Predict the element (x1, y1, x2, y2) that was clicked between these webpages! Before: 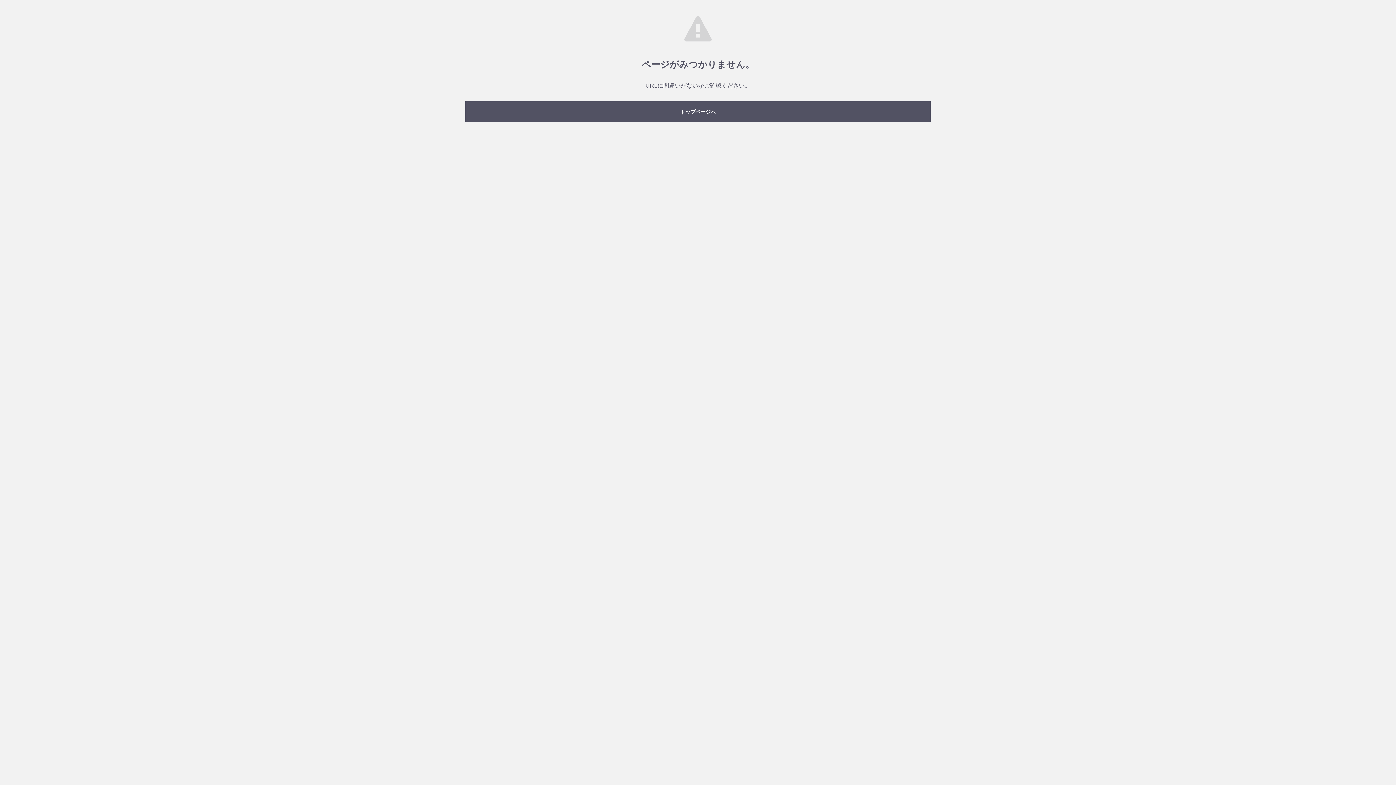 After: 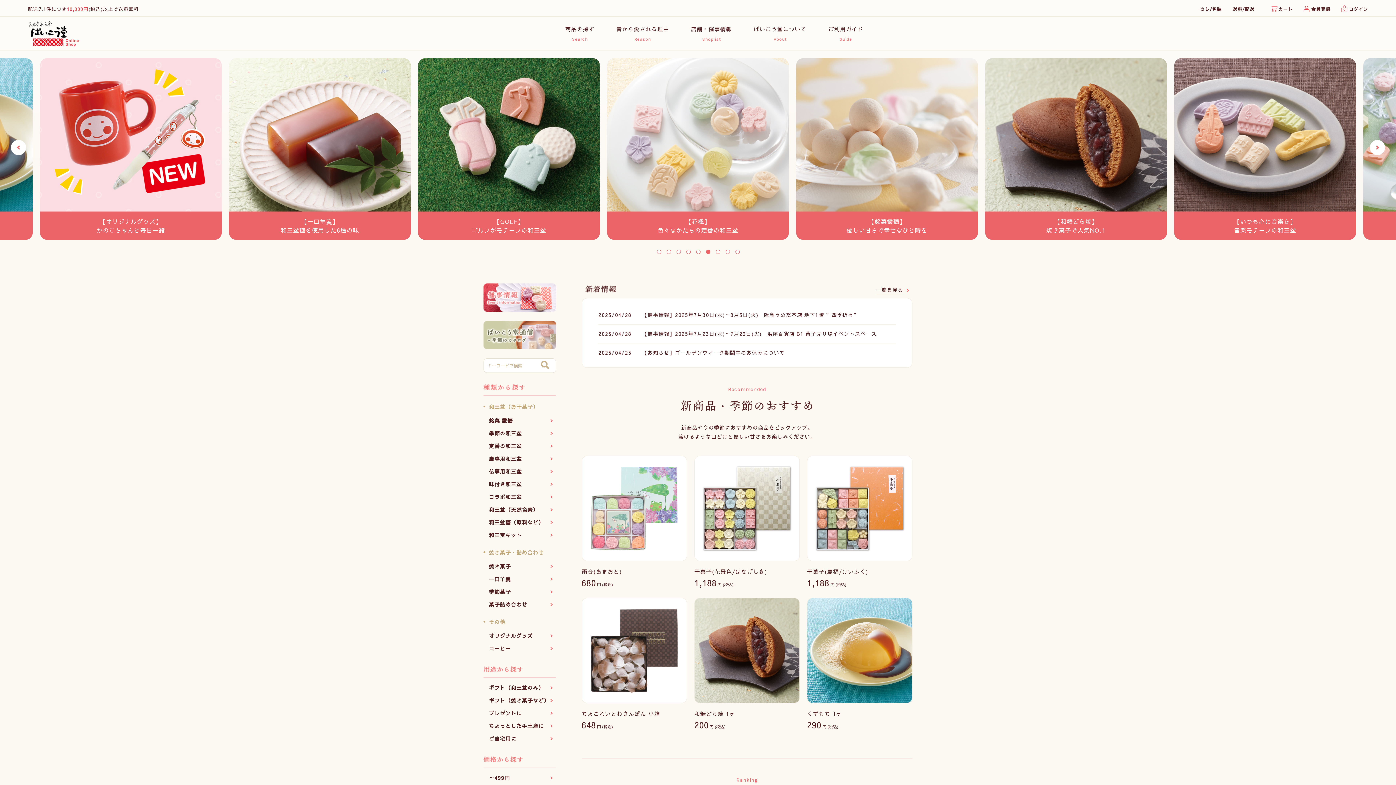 Action: label: トップページへ bbox: (465, 101, 930, 121)